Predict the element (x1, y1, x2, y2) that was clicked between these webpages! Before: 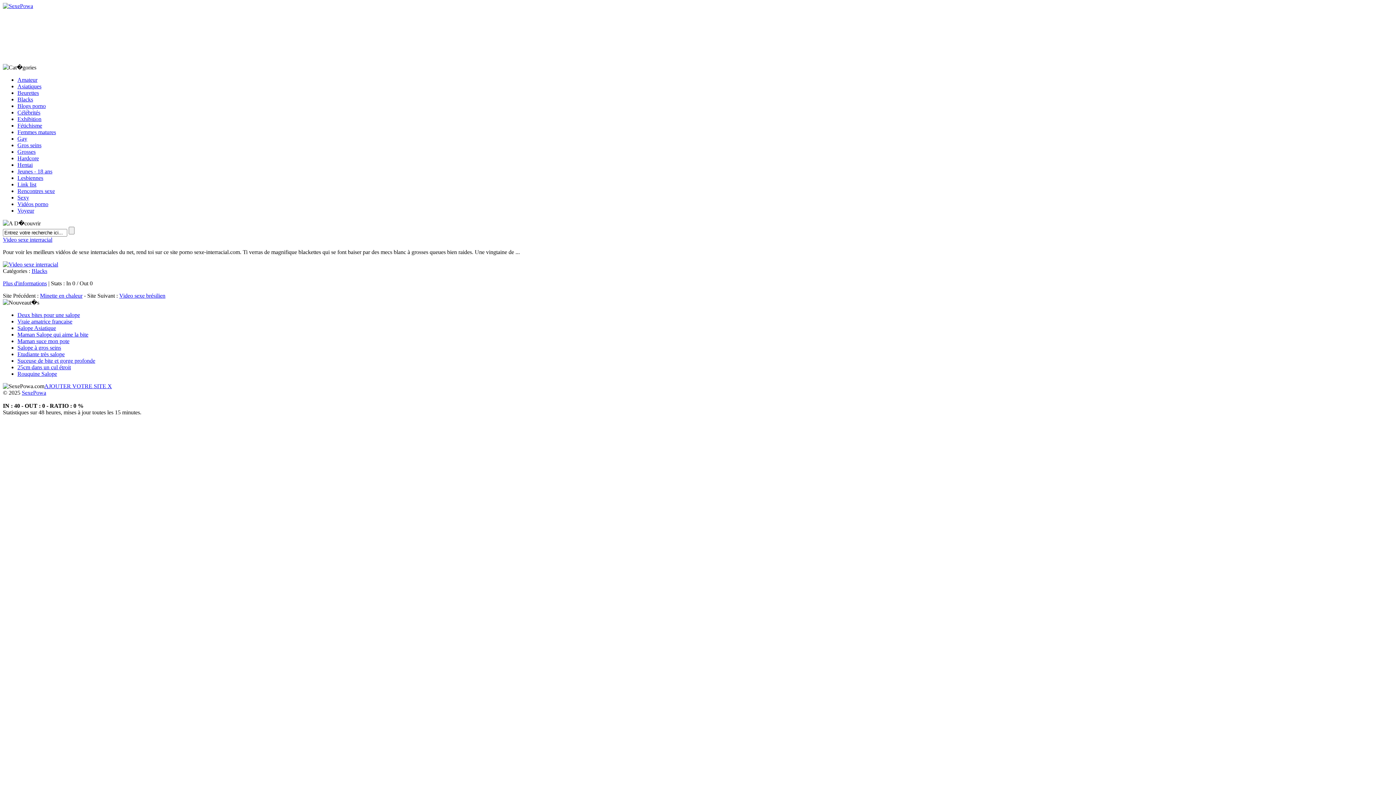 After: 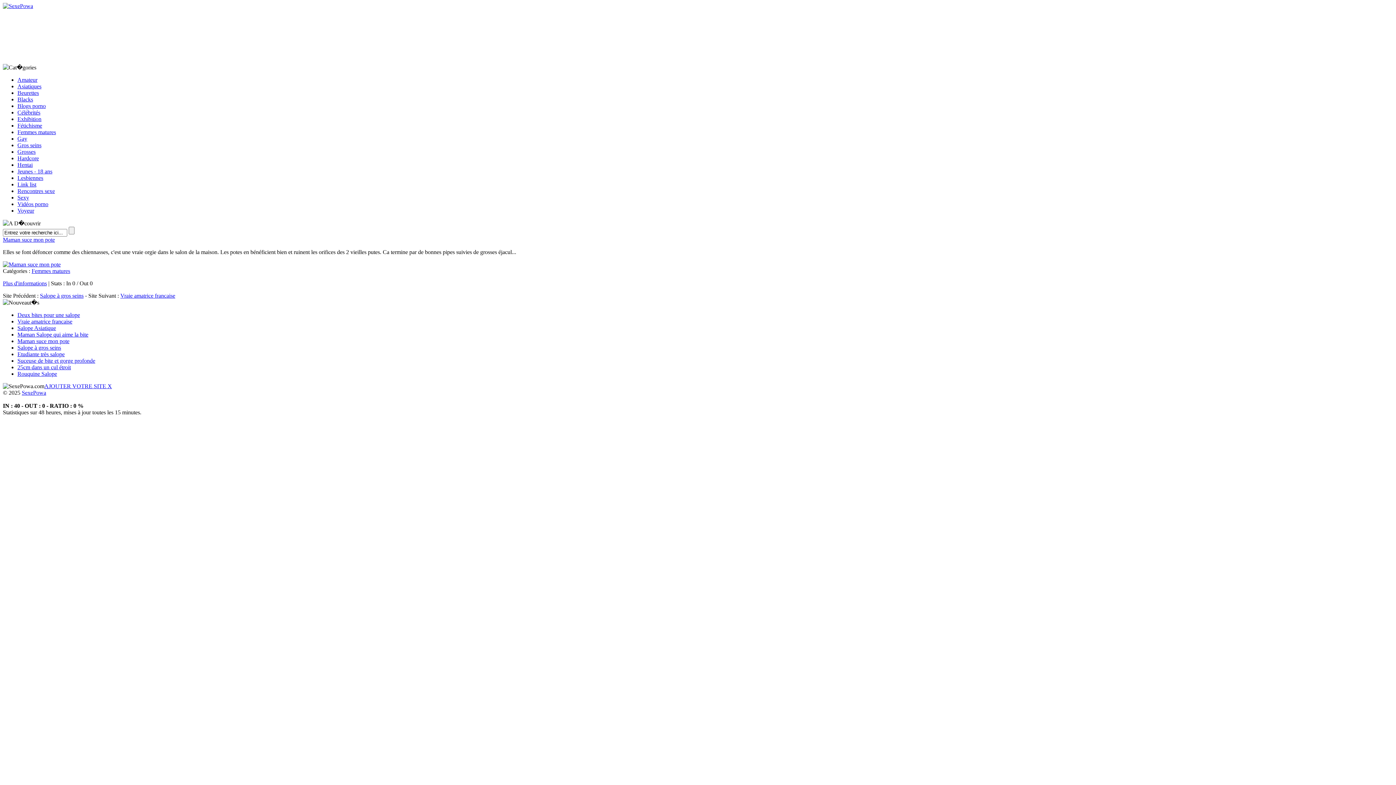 Action: bbox: (17, 338, 69, 344) label: Maman suce mon pote